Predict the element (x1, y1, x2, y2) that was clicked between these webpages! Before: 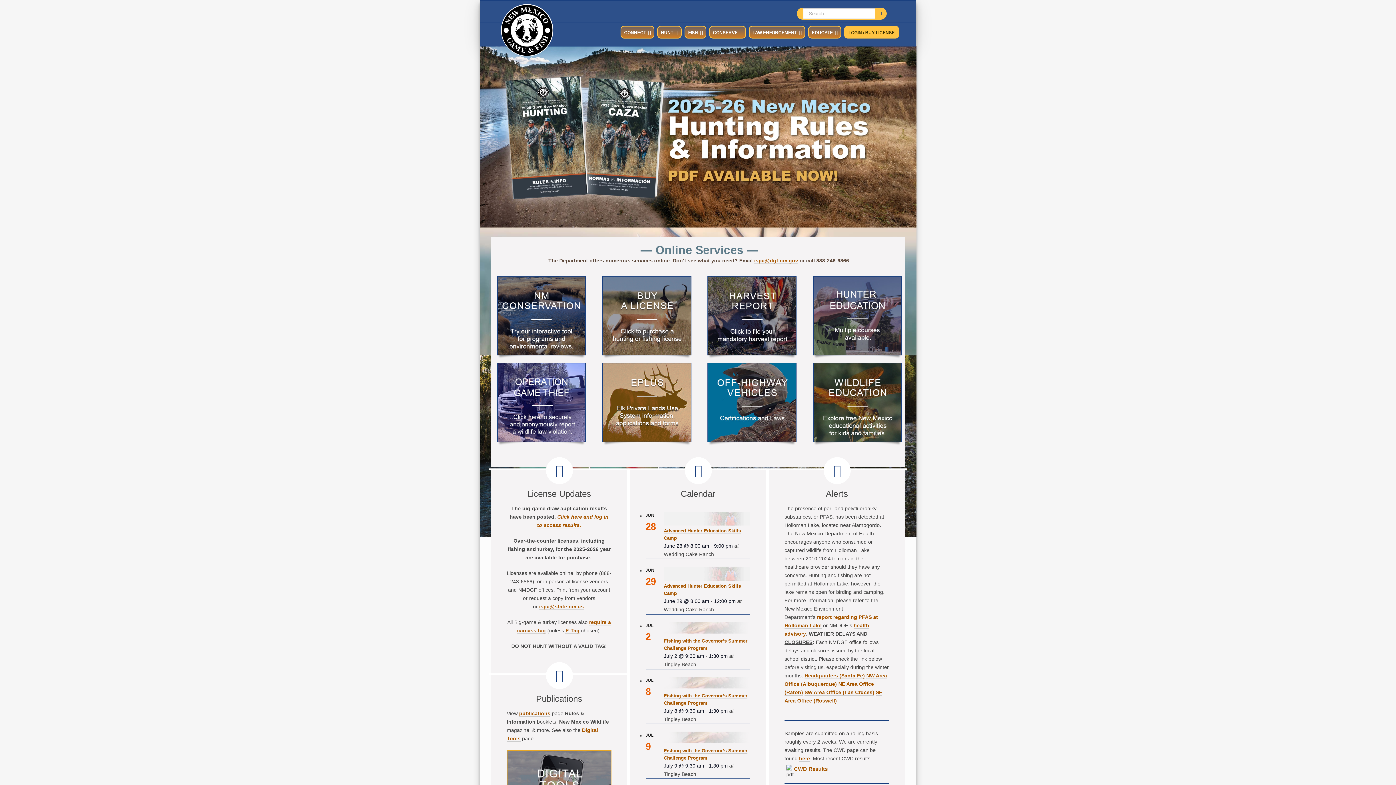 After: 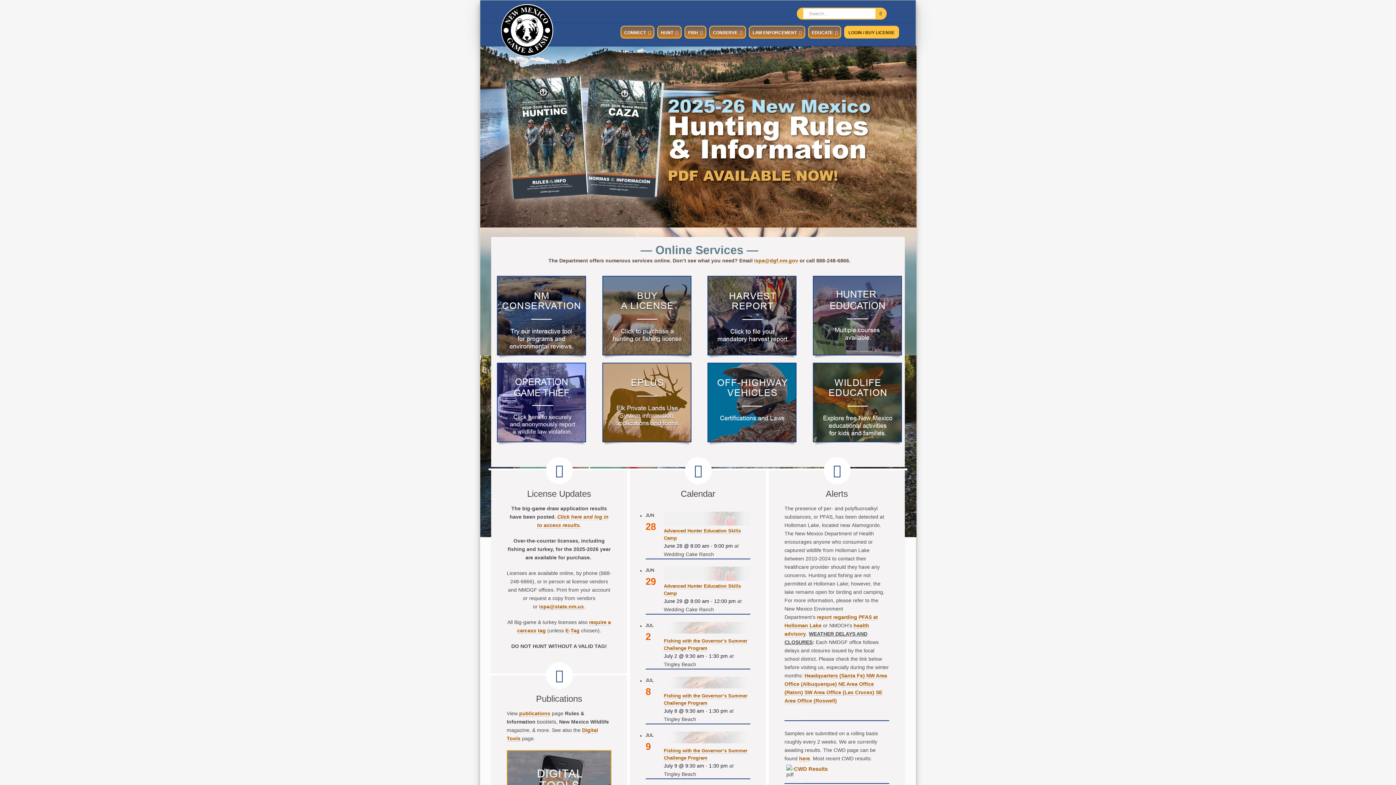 Action: bbox: (565, 628, 579, 634) label: E-Tag